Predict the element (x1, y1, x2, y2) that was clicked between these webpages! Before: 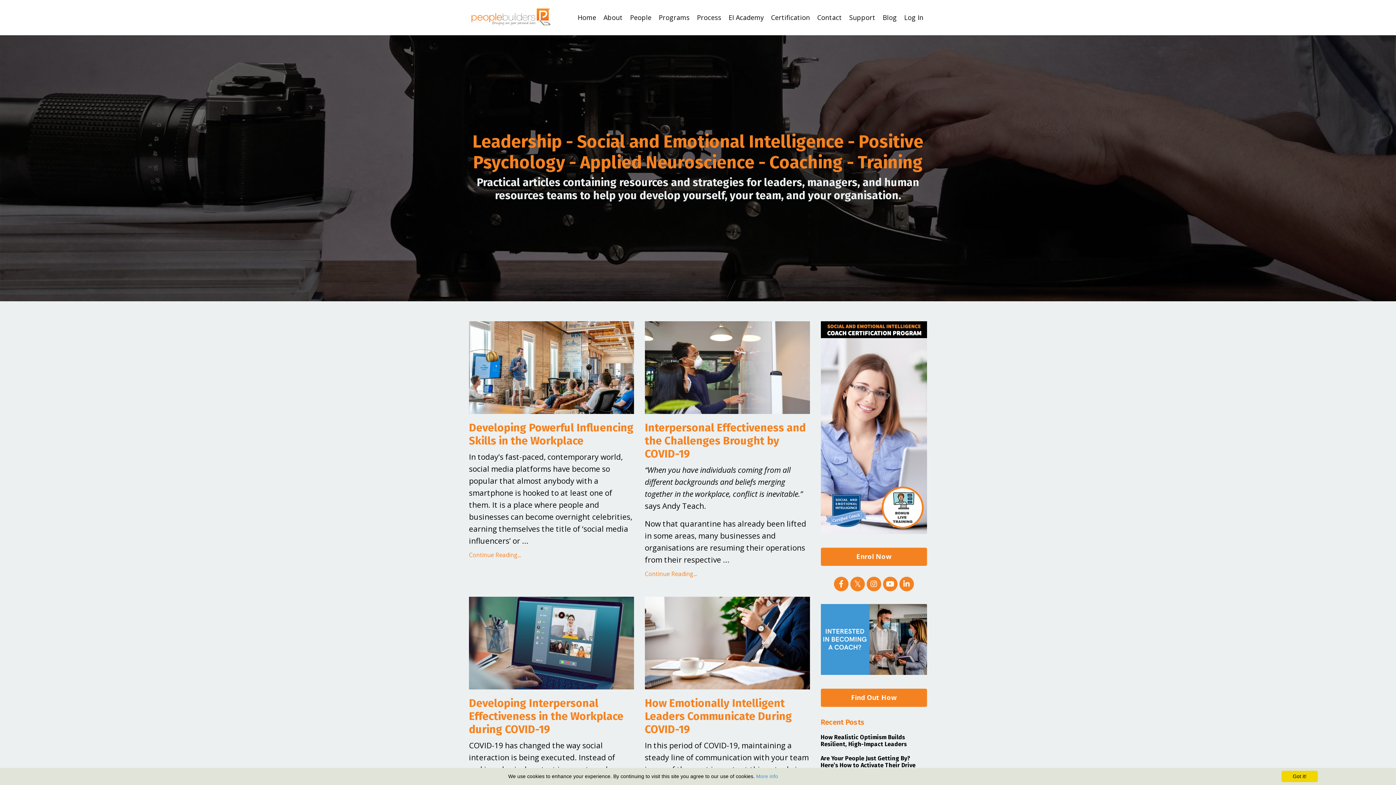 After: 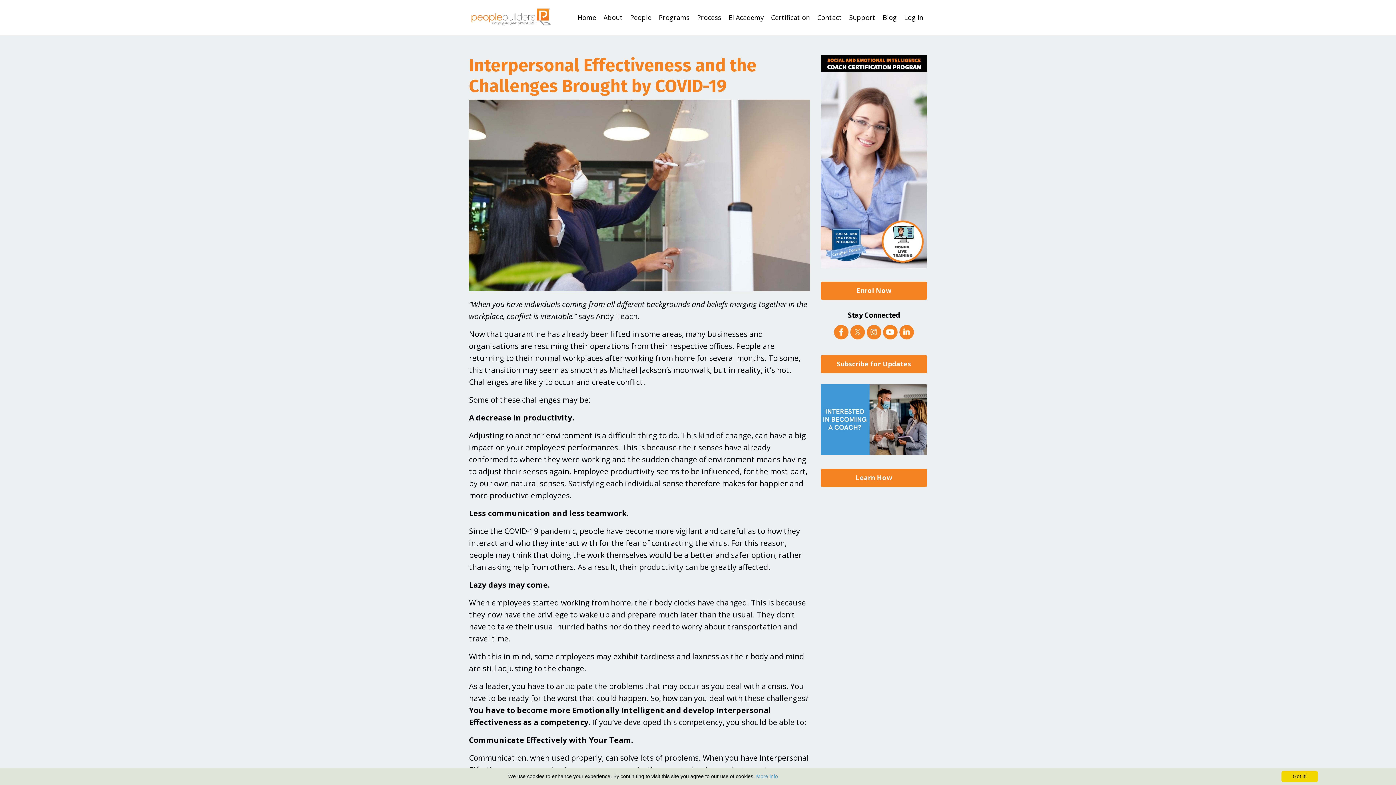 Action: bbox: (645, 569, 810, 578) label: Continue Reading...